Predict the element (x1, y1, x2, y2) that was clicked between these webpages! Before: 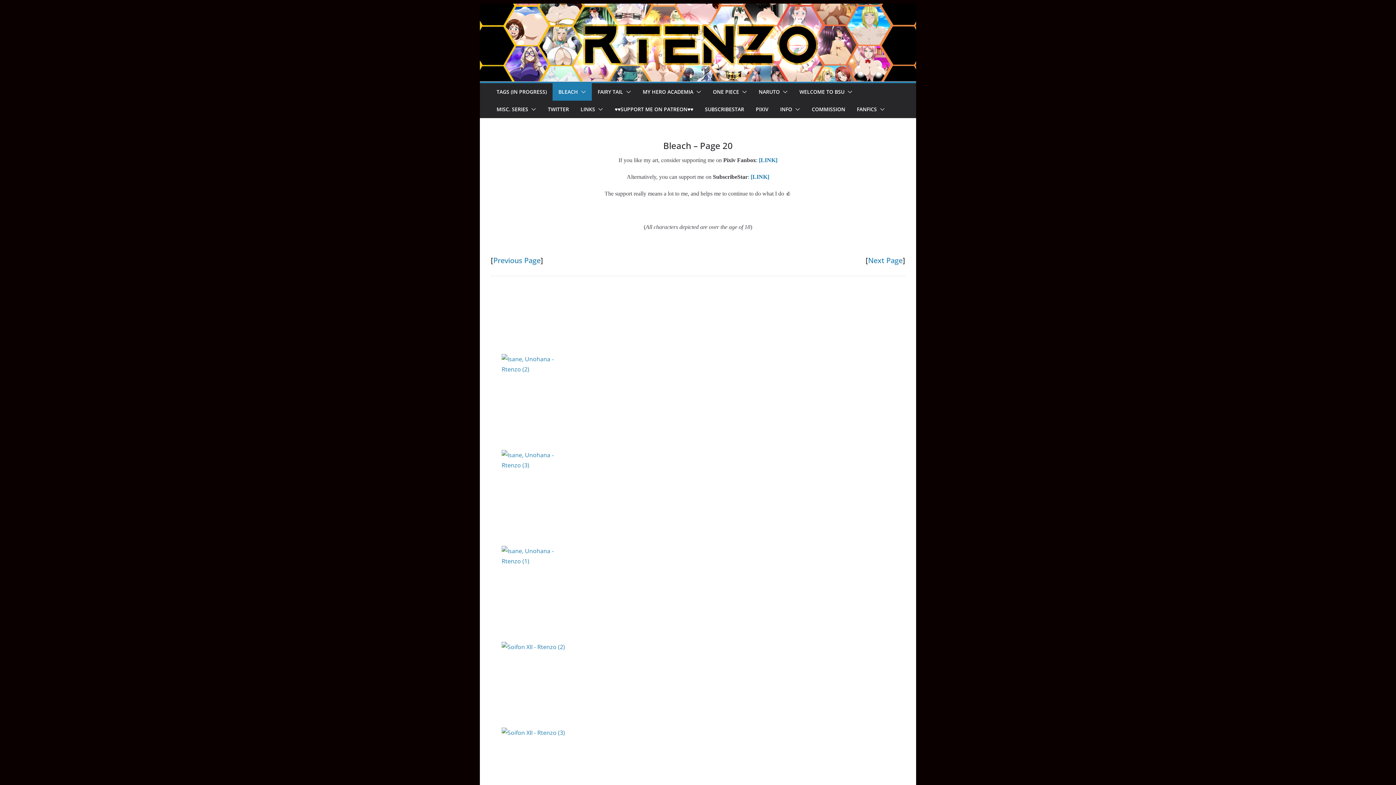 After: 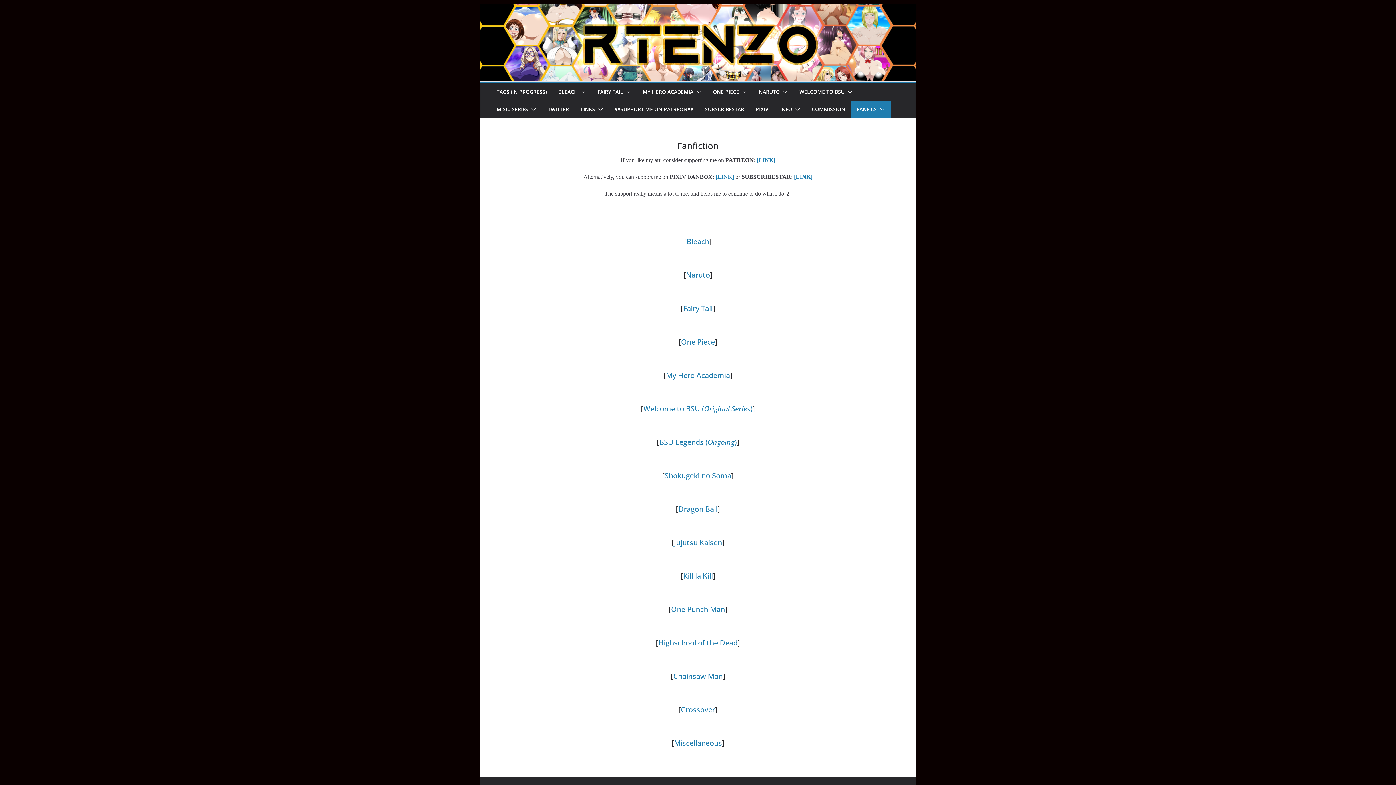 Action: bbox: (857, 104, 877, 114) label: FANFICS